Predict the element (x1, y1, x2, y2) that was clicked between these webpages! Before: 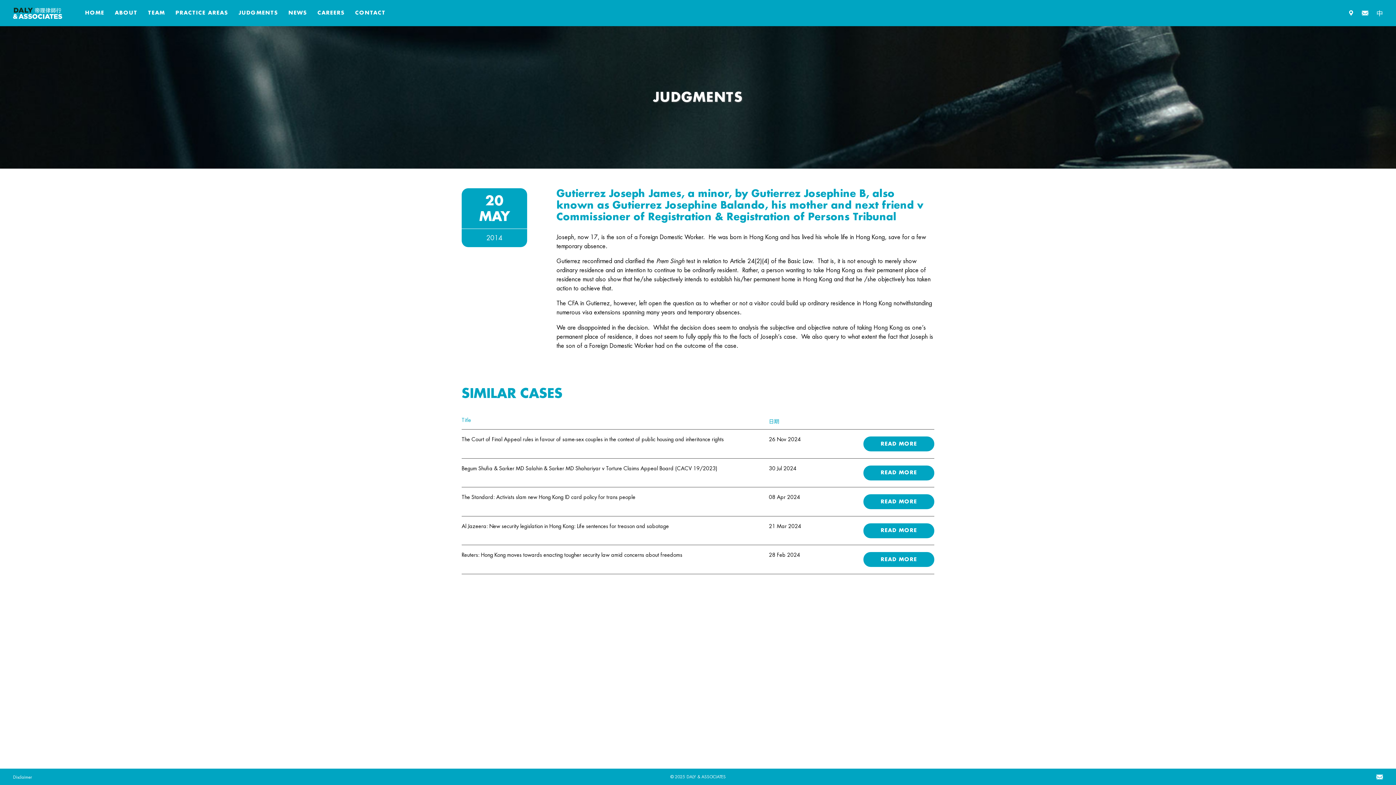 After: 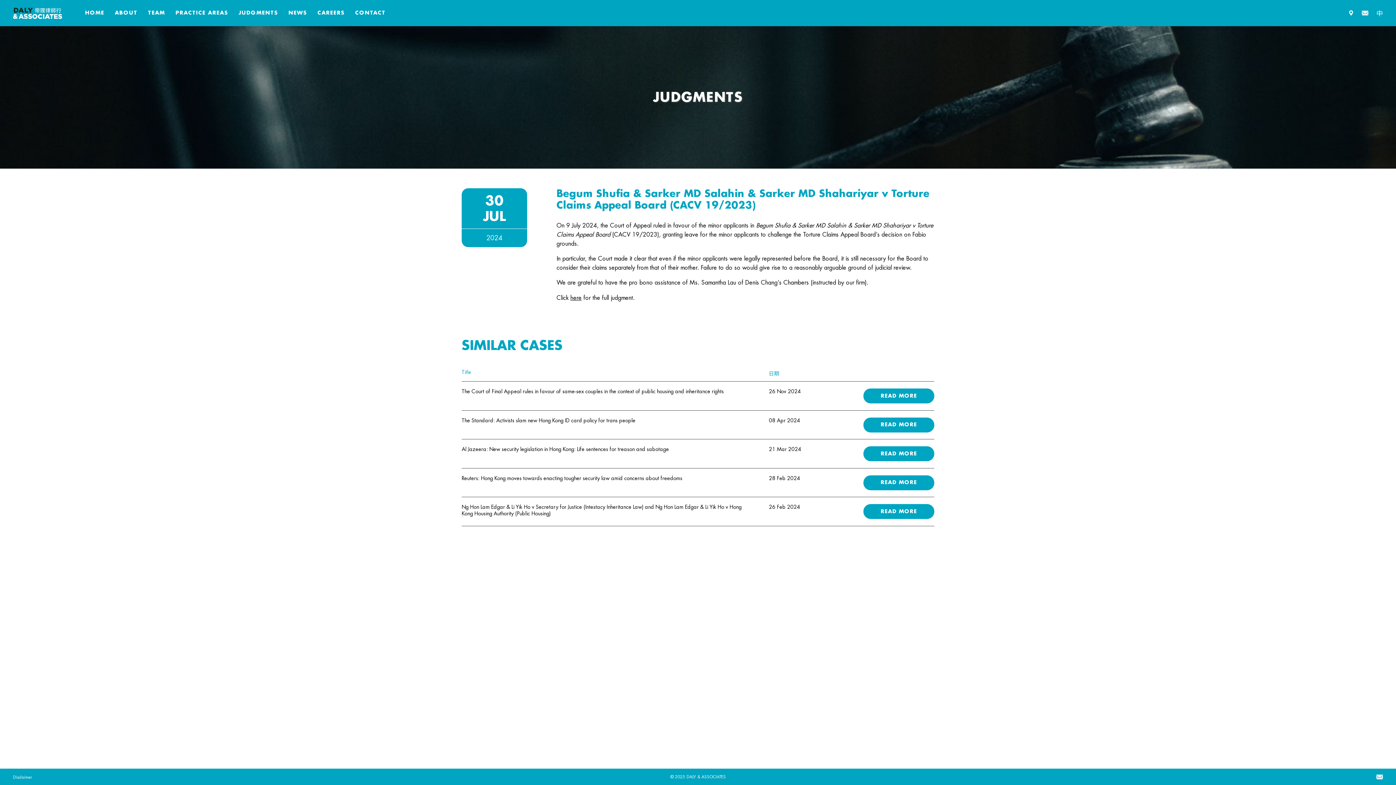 Action: label: Begum Shufia & Sarker MD Salahin & Sarker MD Shahariyar v Torture Claims Appeal Board (CACV 19/2023) bbox: (461, 466, 717, 471)